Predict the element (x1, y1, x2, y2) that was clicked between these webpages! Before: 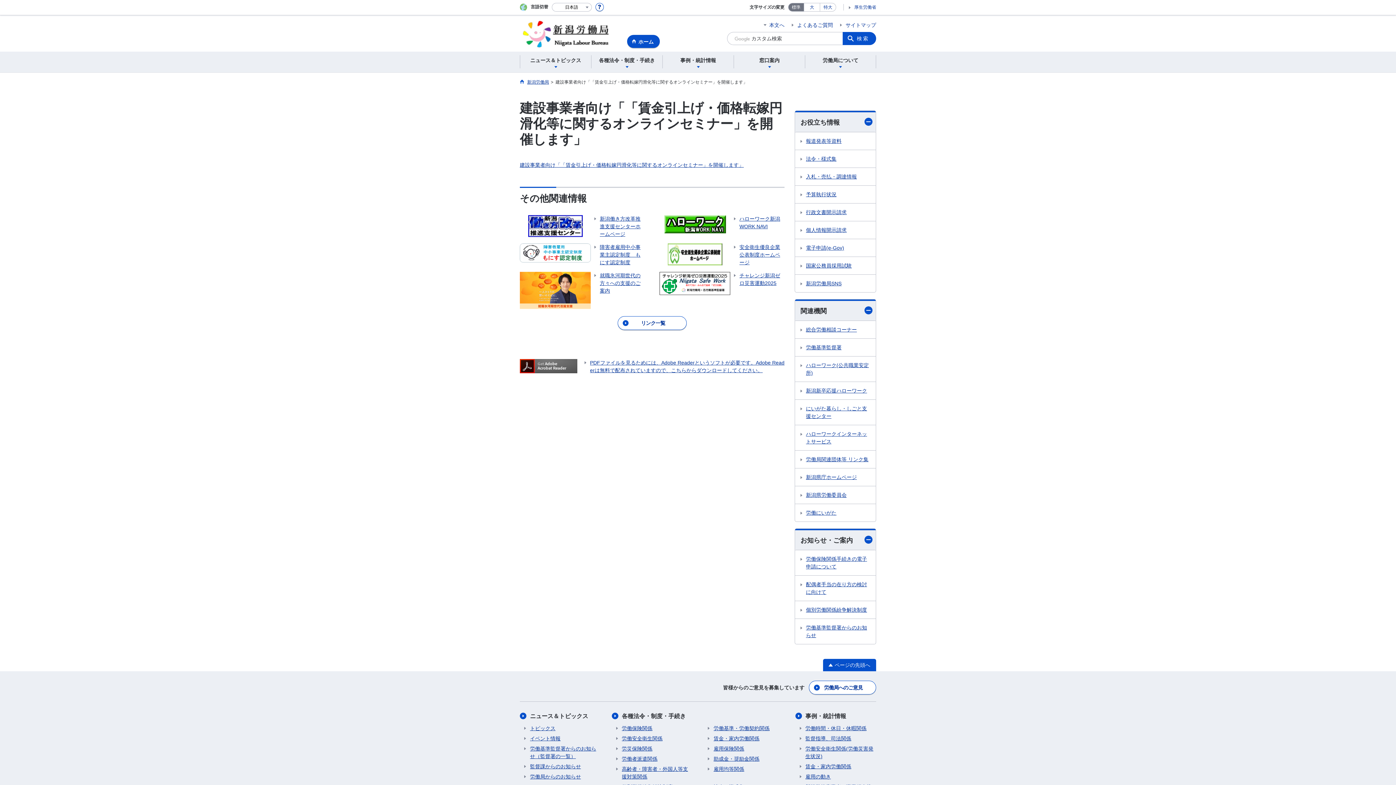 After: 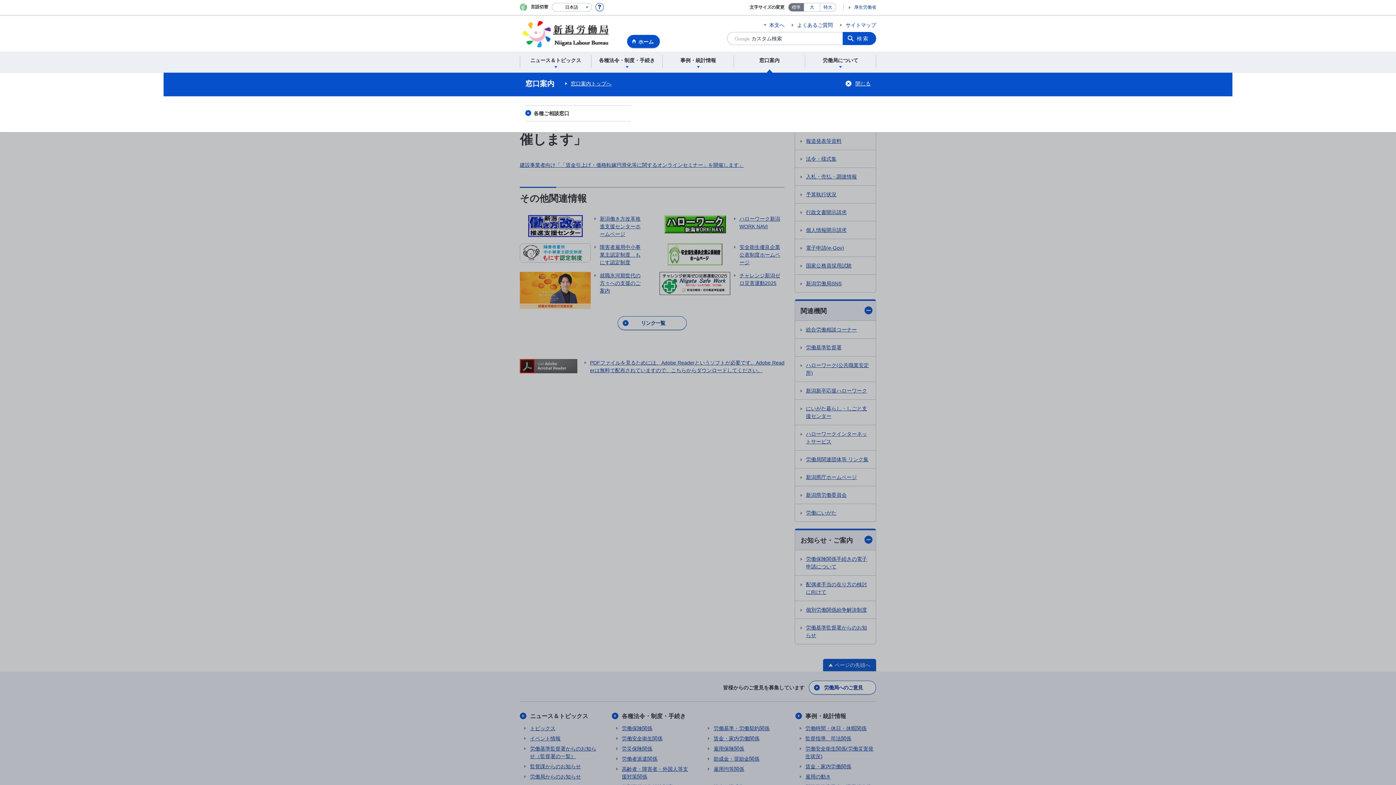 Action: label: 窓口案内 bbox: (736, 55, 802, 68)